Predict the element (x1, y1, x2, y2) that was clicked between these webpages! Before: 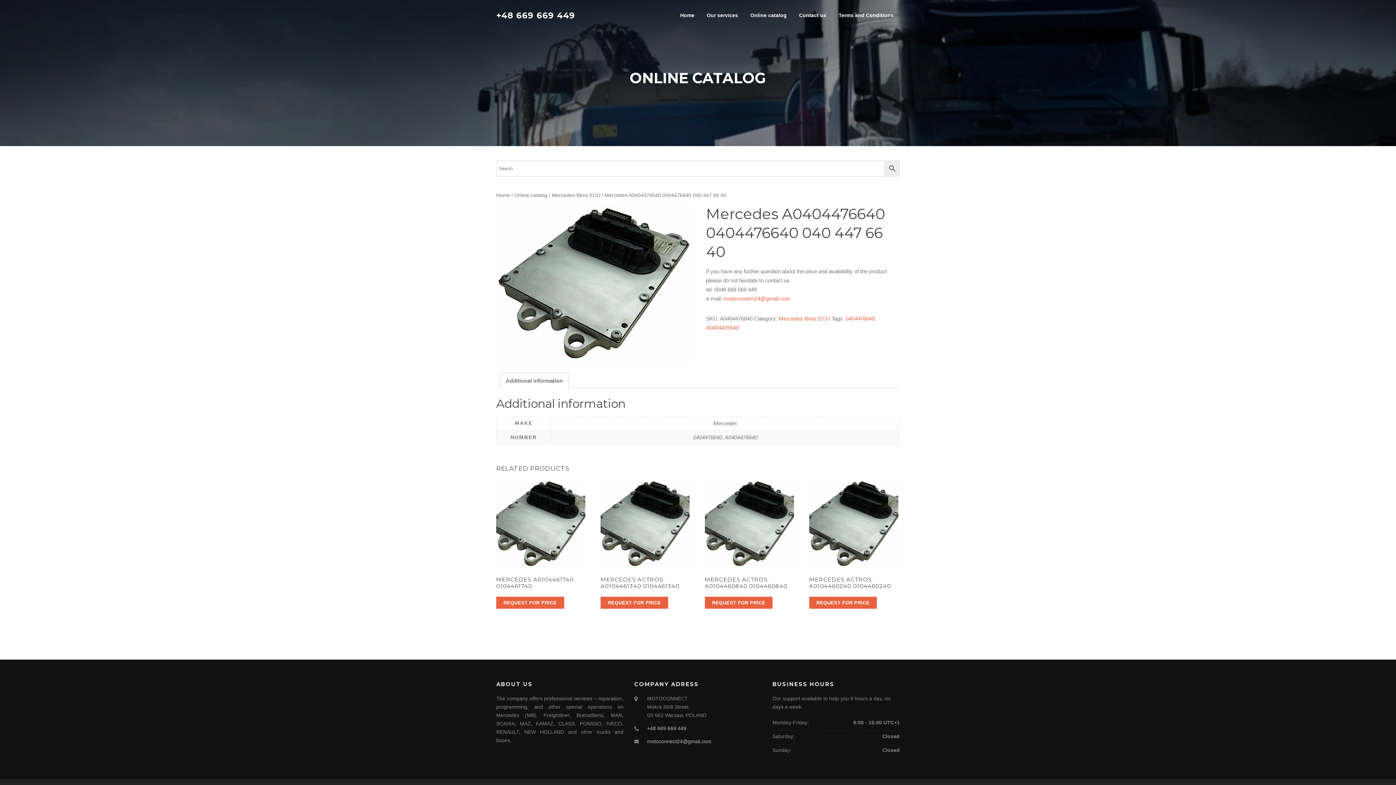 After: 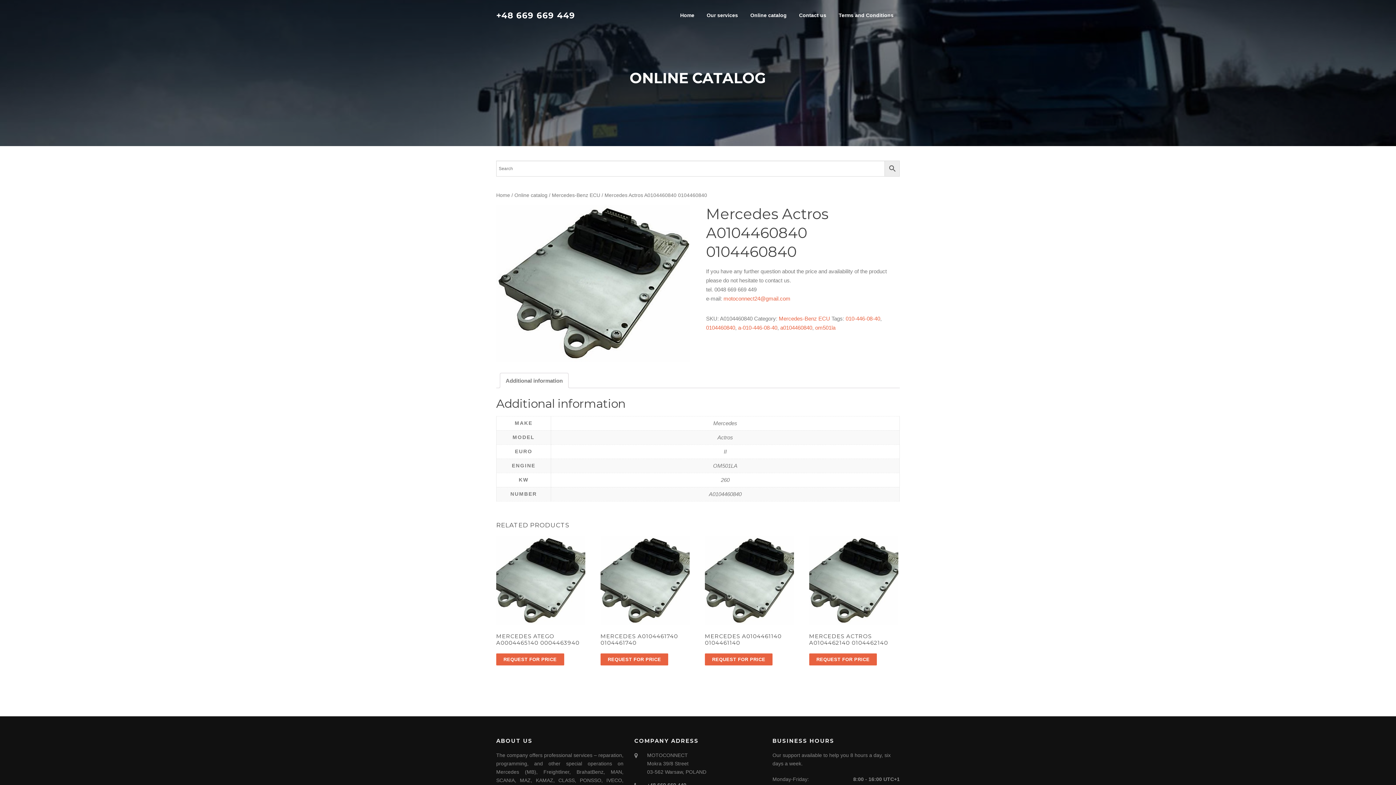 Action: bbox: (705, 597, 772, 609) label: REQUEST FOR PRICE